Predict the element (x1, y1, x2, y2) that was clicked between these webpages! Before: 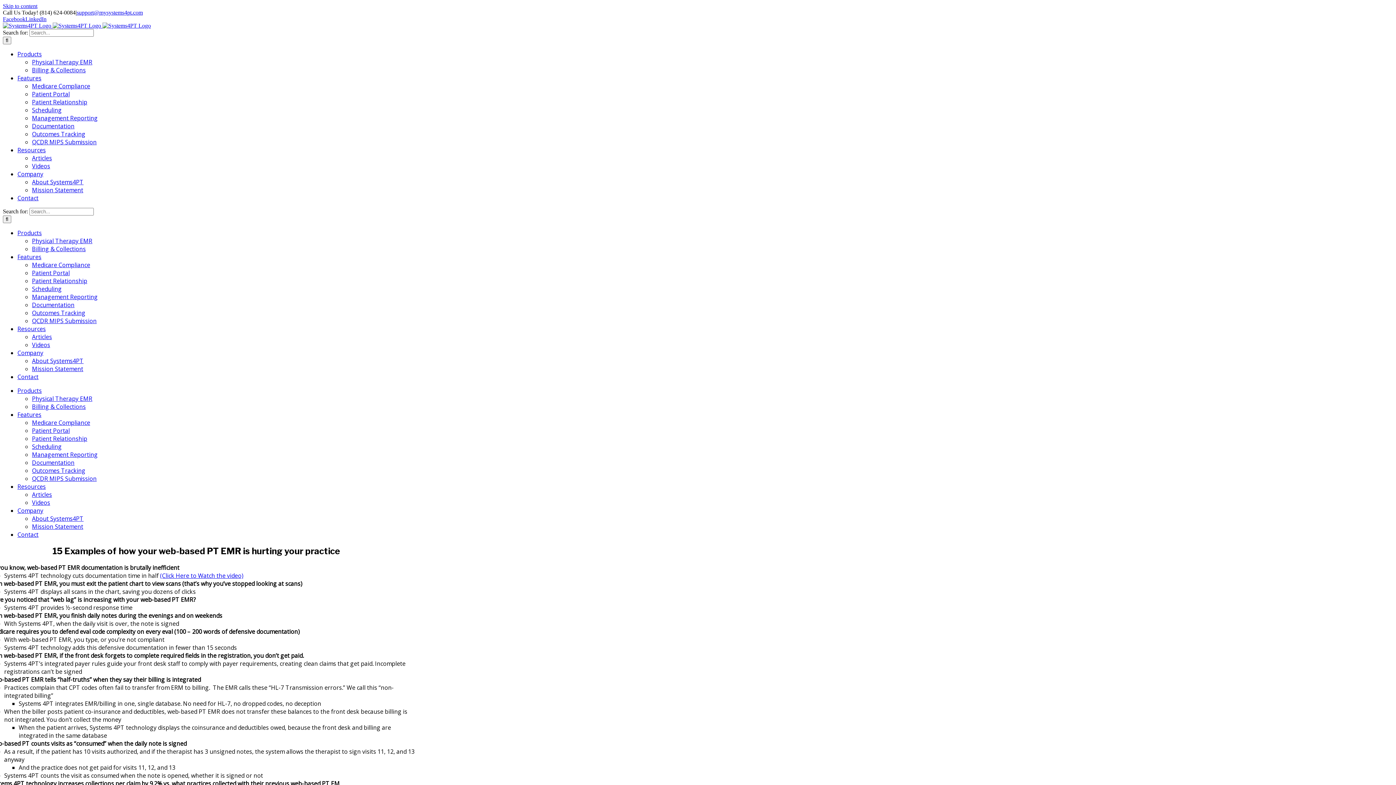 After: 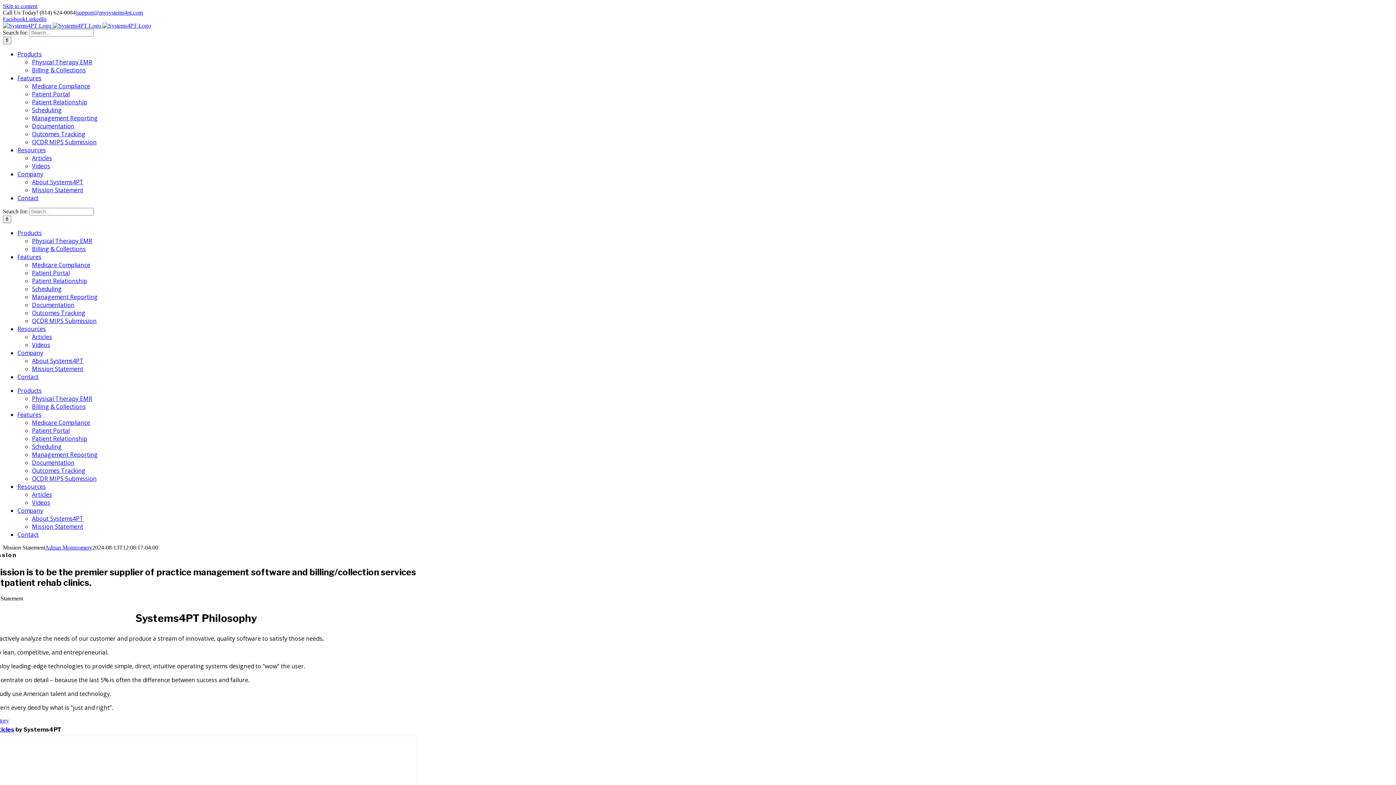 Action: bbox: (32, 365, 83, 373) label: Mission Statement